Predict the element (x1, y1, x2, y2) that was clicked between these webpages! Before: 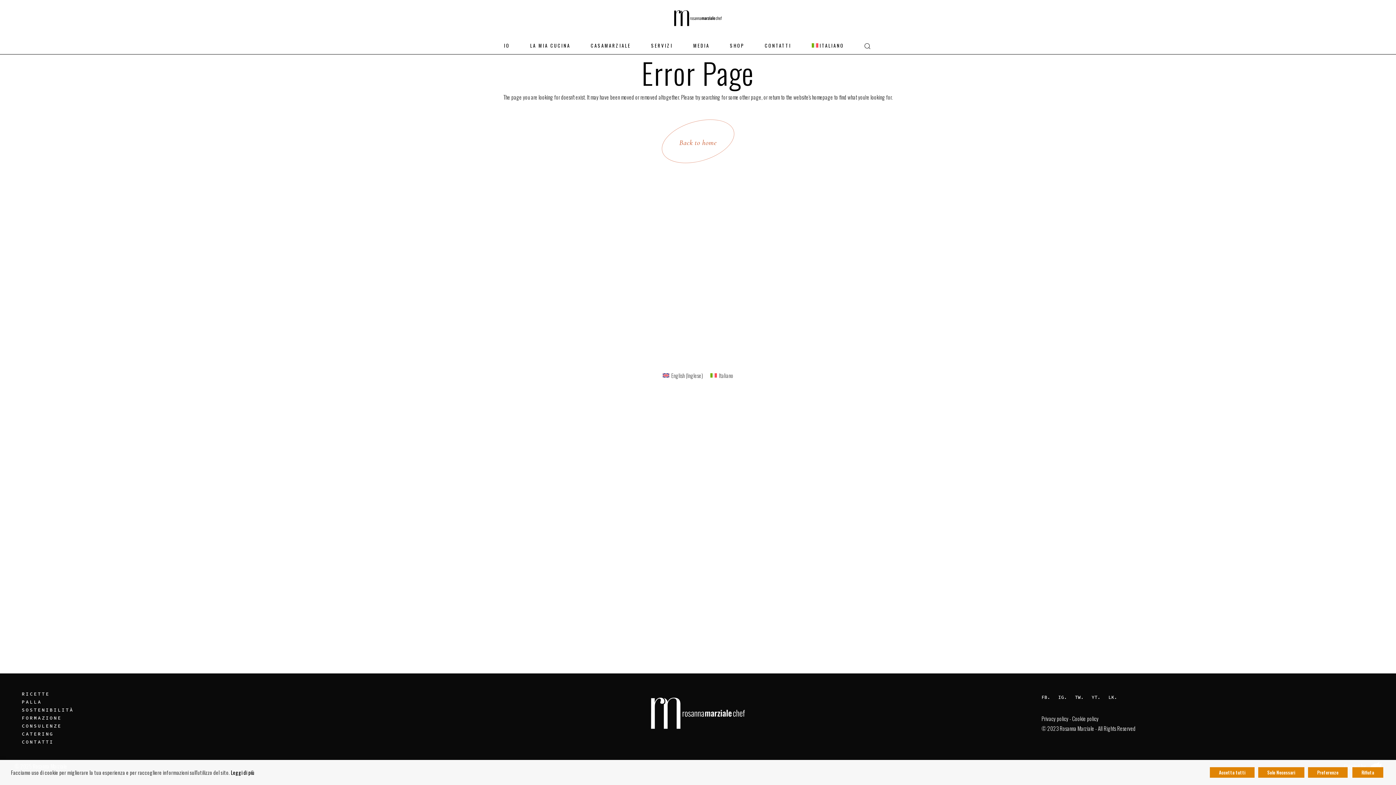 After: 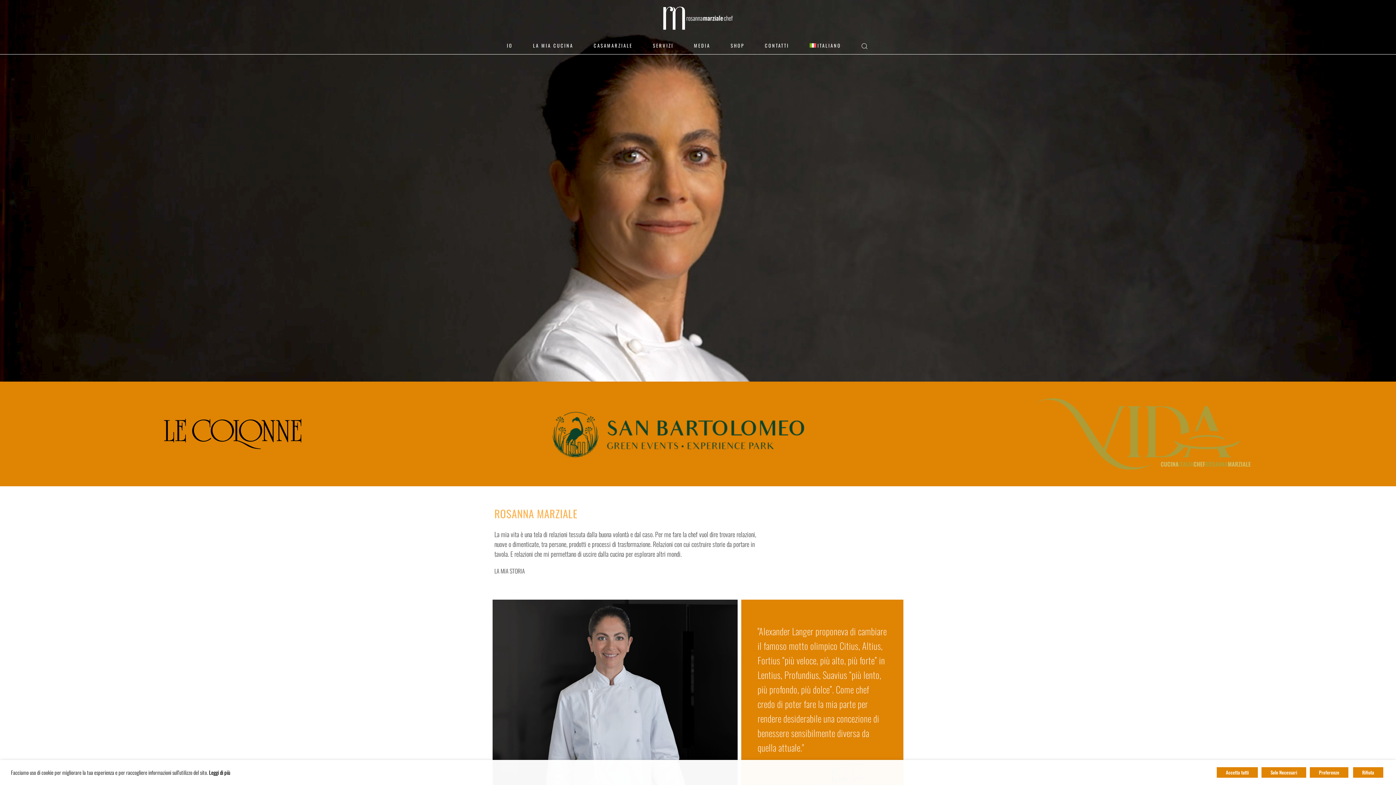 Action: label: ITALIANO bbox: (811, 36, 844, 54)